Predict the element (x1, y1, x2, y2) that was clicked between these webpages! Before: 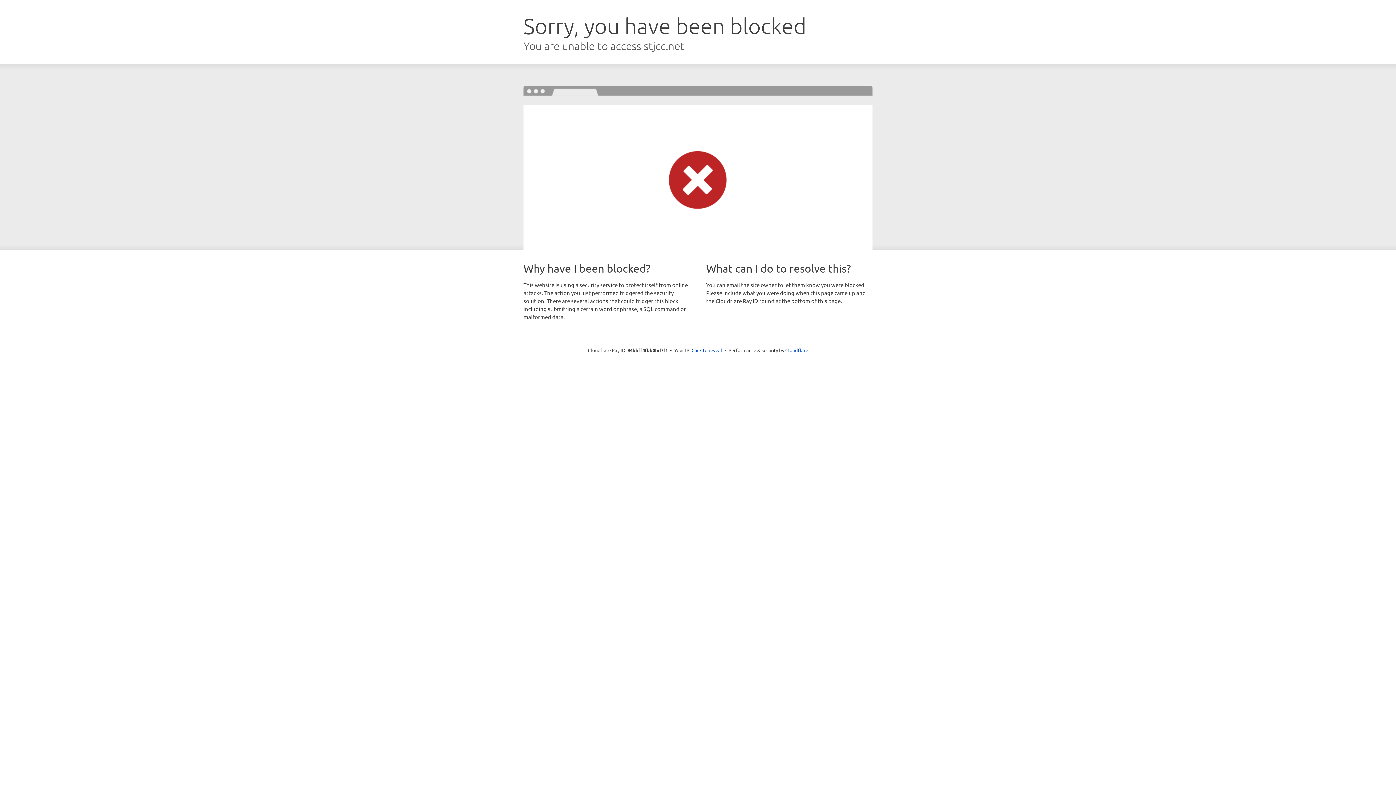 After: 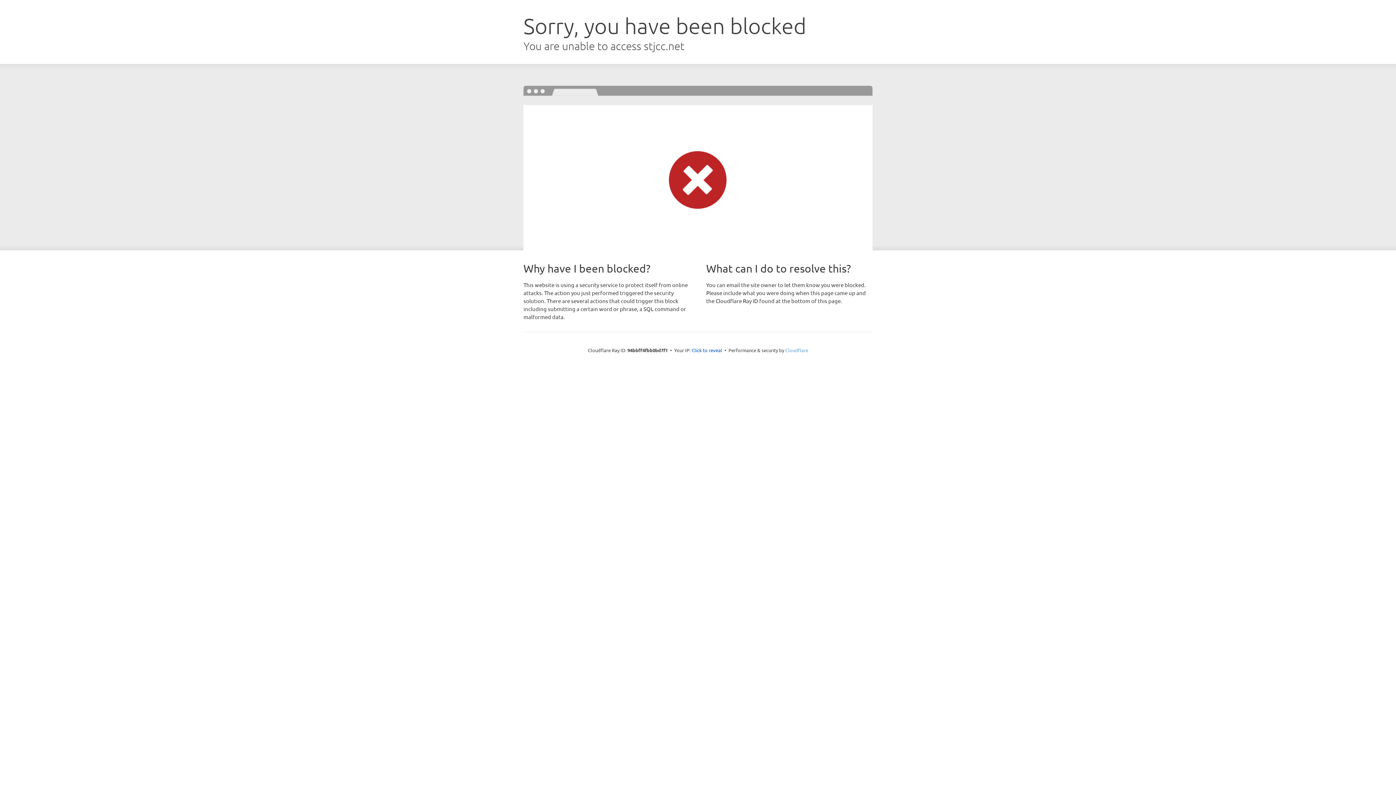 Action: bbox: (785, 347, 808, 353) label: Cloudflare